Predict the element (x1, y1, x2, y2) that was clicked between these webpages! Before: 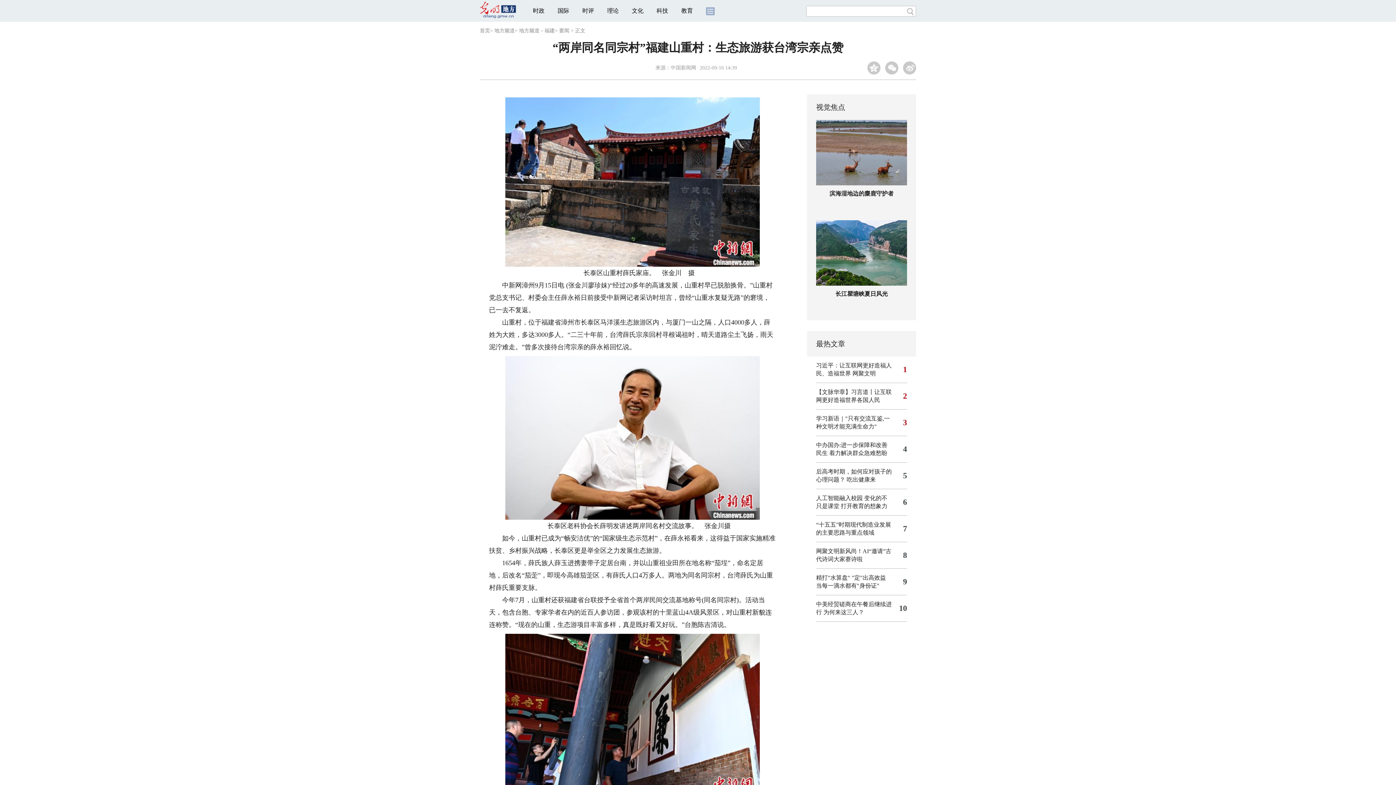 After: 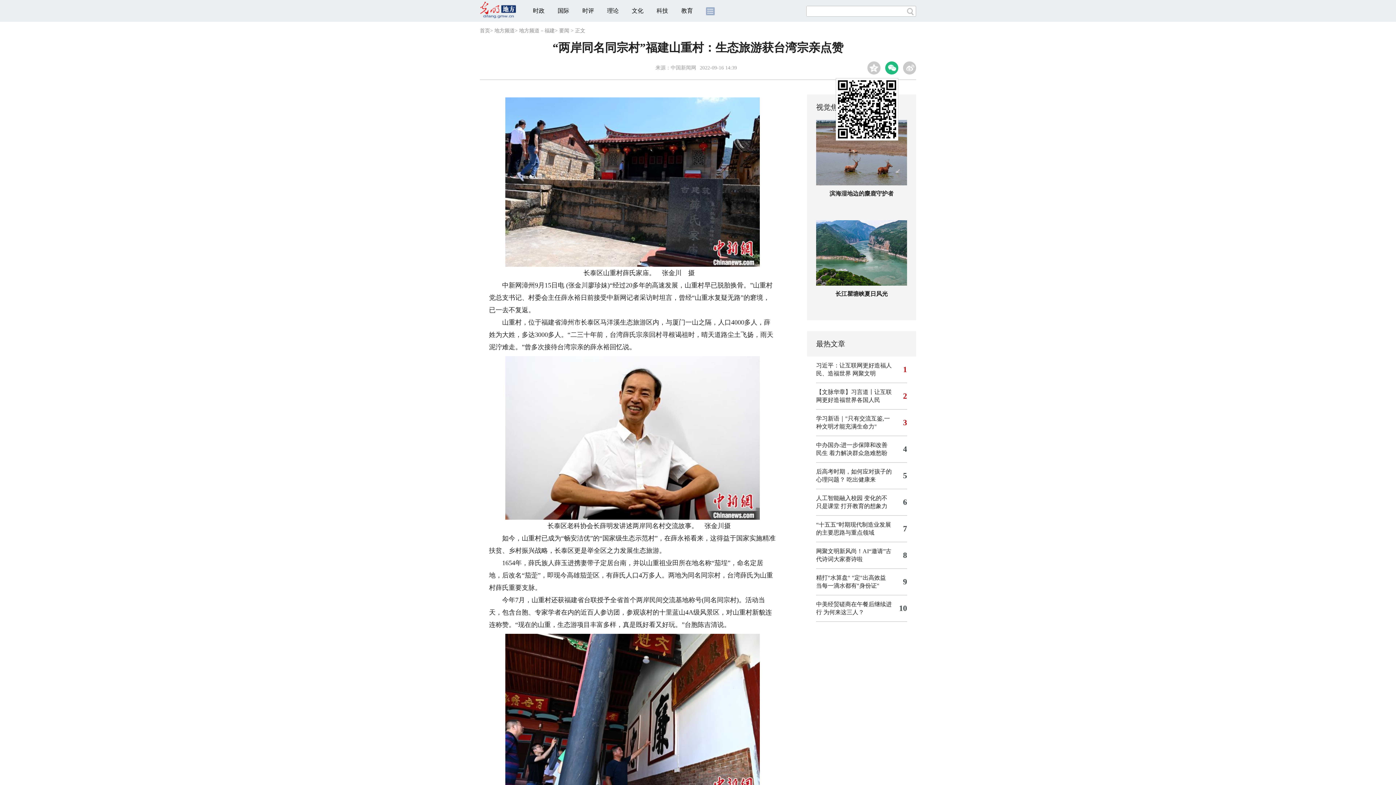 Action: bbox: (885, 61, 898, 74)